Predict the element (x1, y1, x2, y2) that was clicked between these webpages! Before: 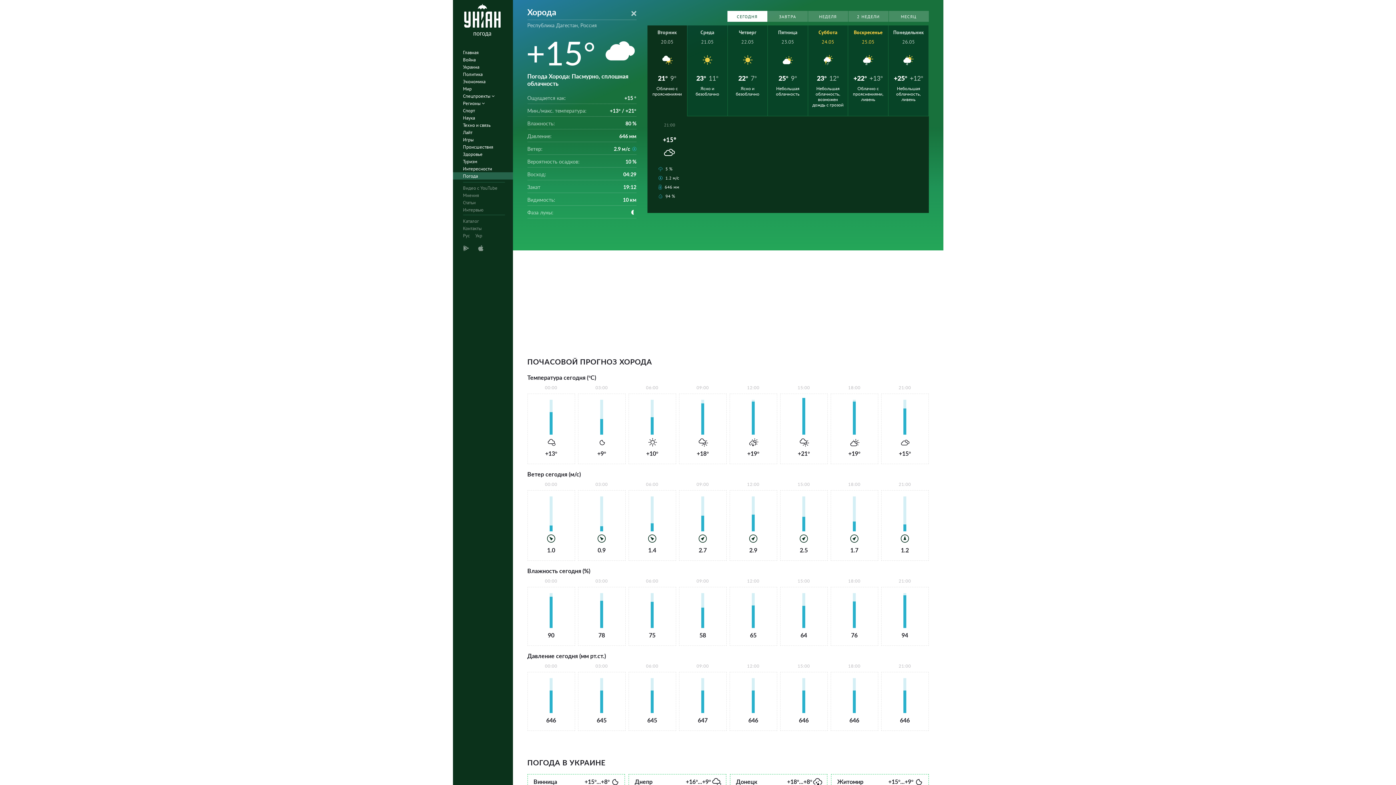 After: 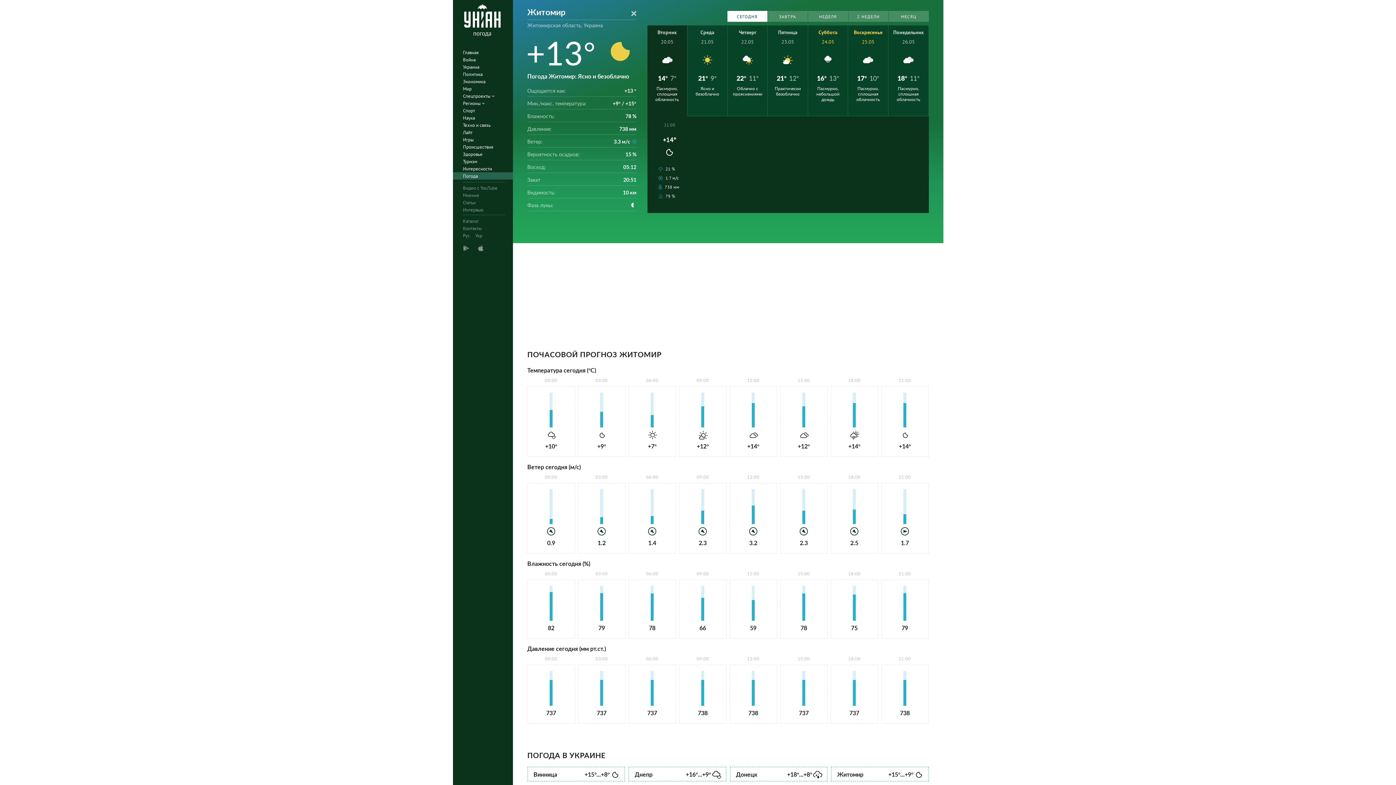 Action: label: Житомир
+15°...+9° bbox: (831, 774, 928, 789)